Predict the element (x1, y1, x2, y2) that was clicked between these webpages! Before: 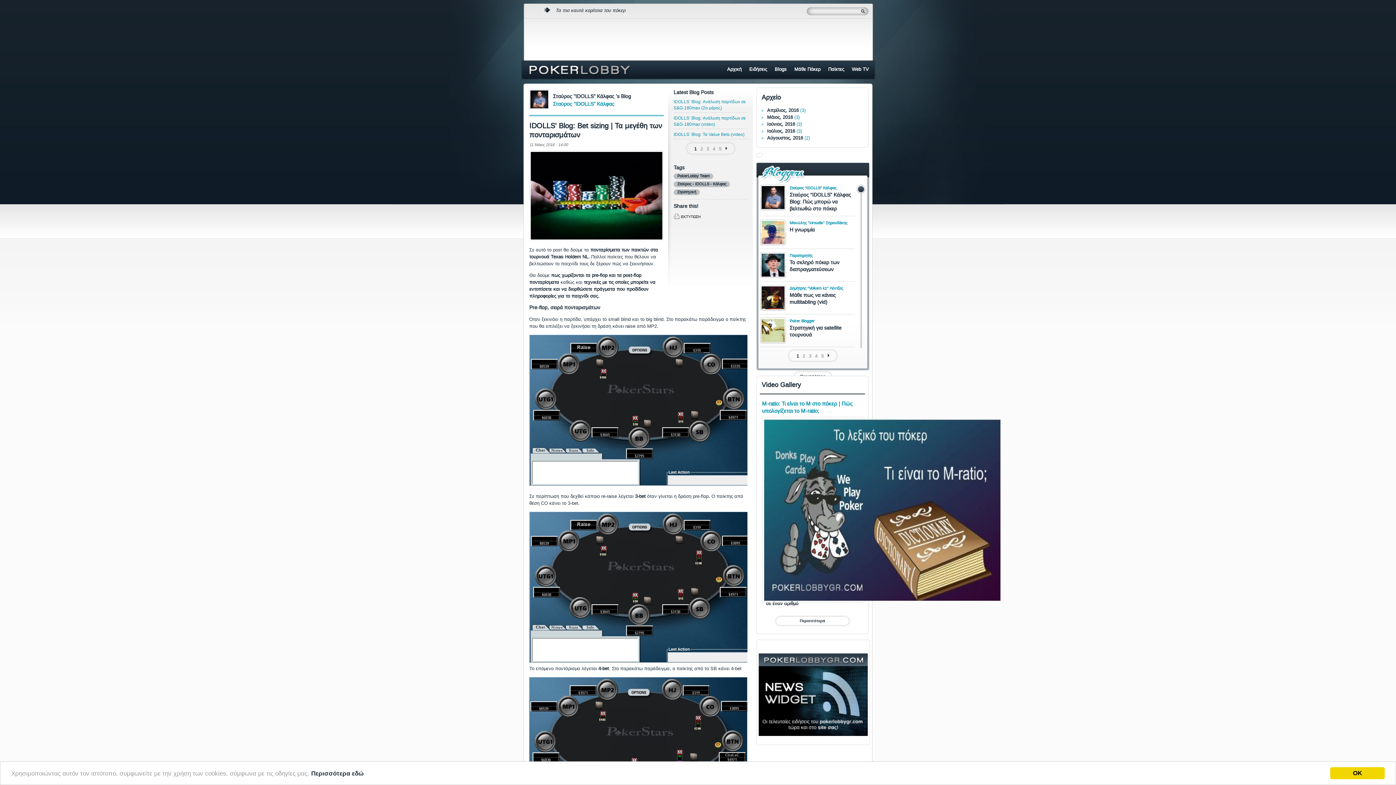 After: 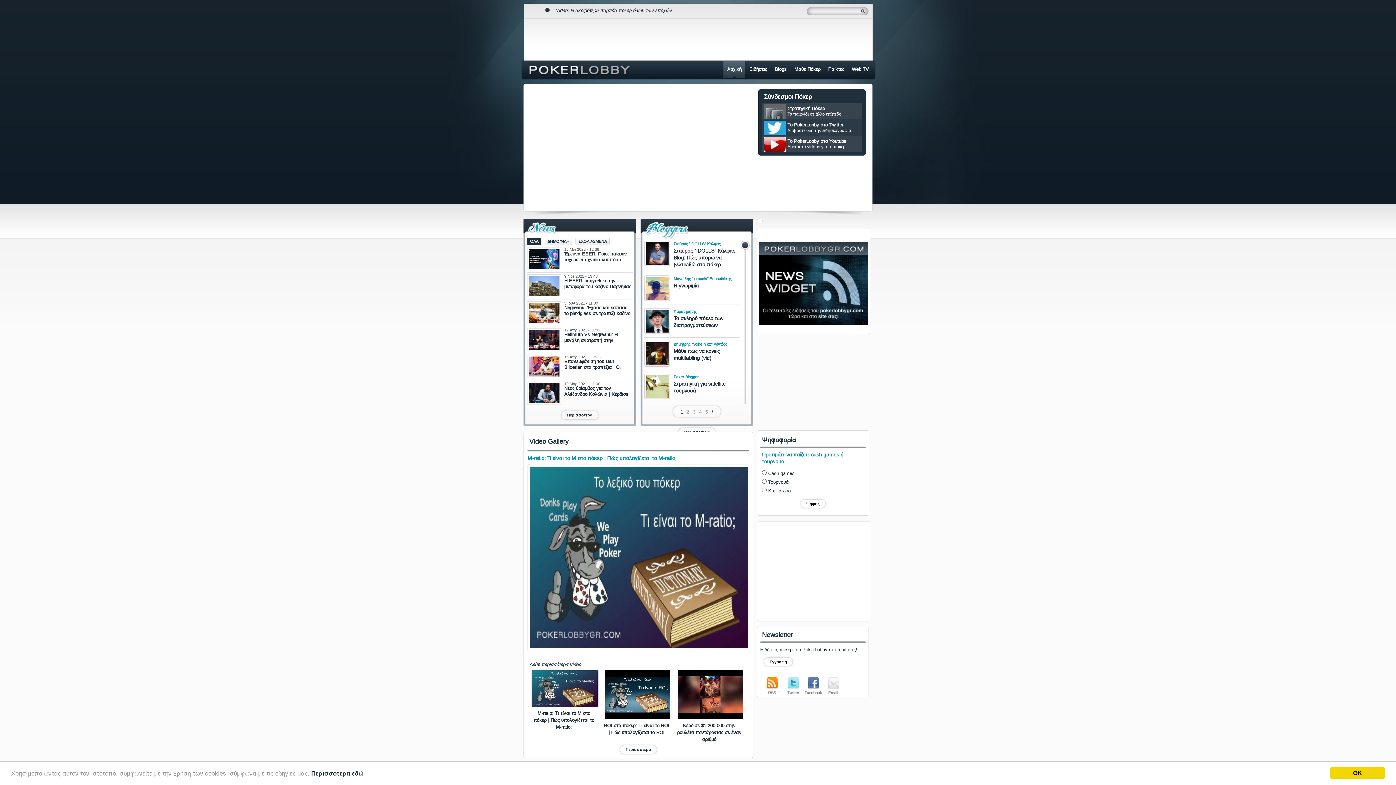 Action: bbox: (528, 72, 632, 77)